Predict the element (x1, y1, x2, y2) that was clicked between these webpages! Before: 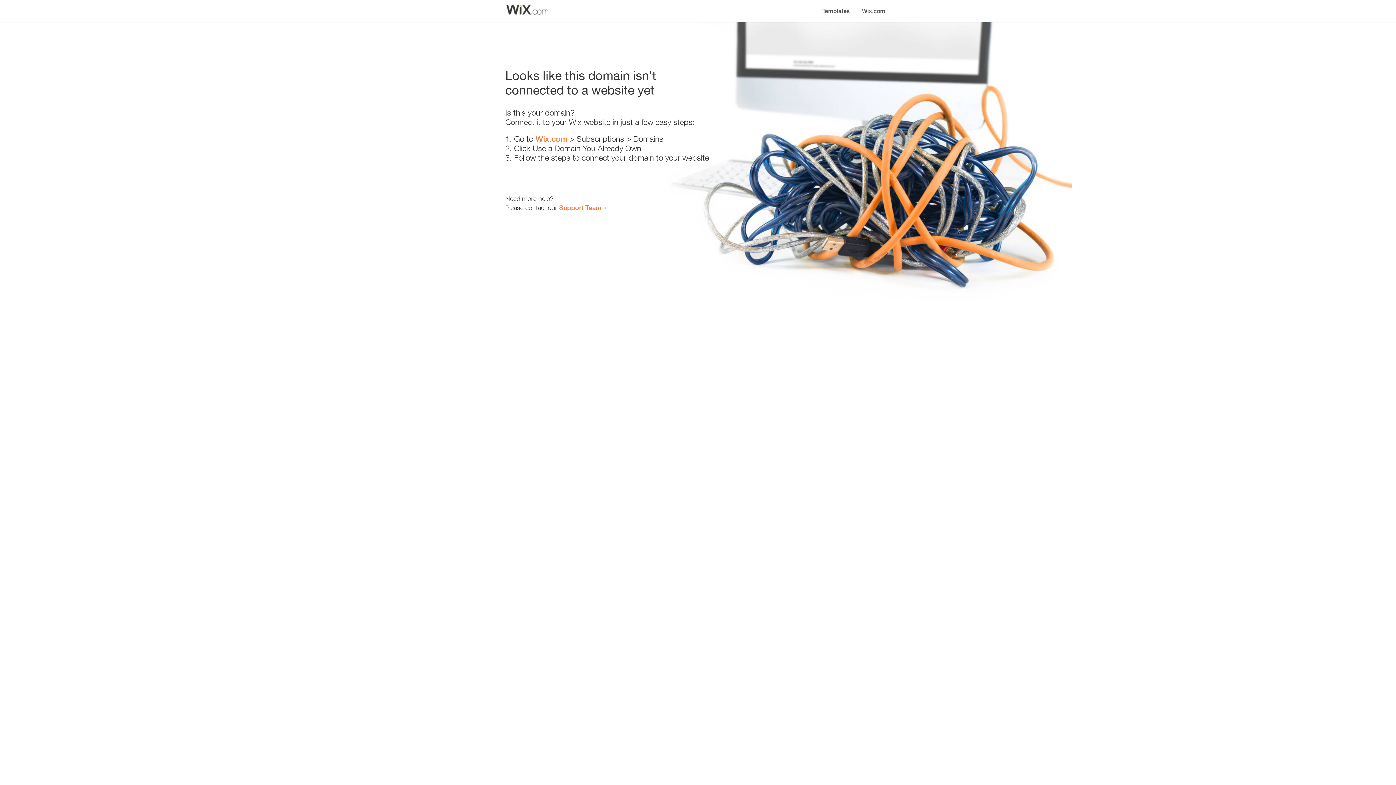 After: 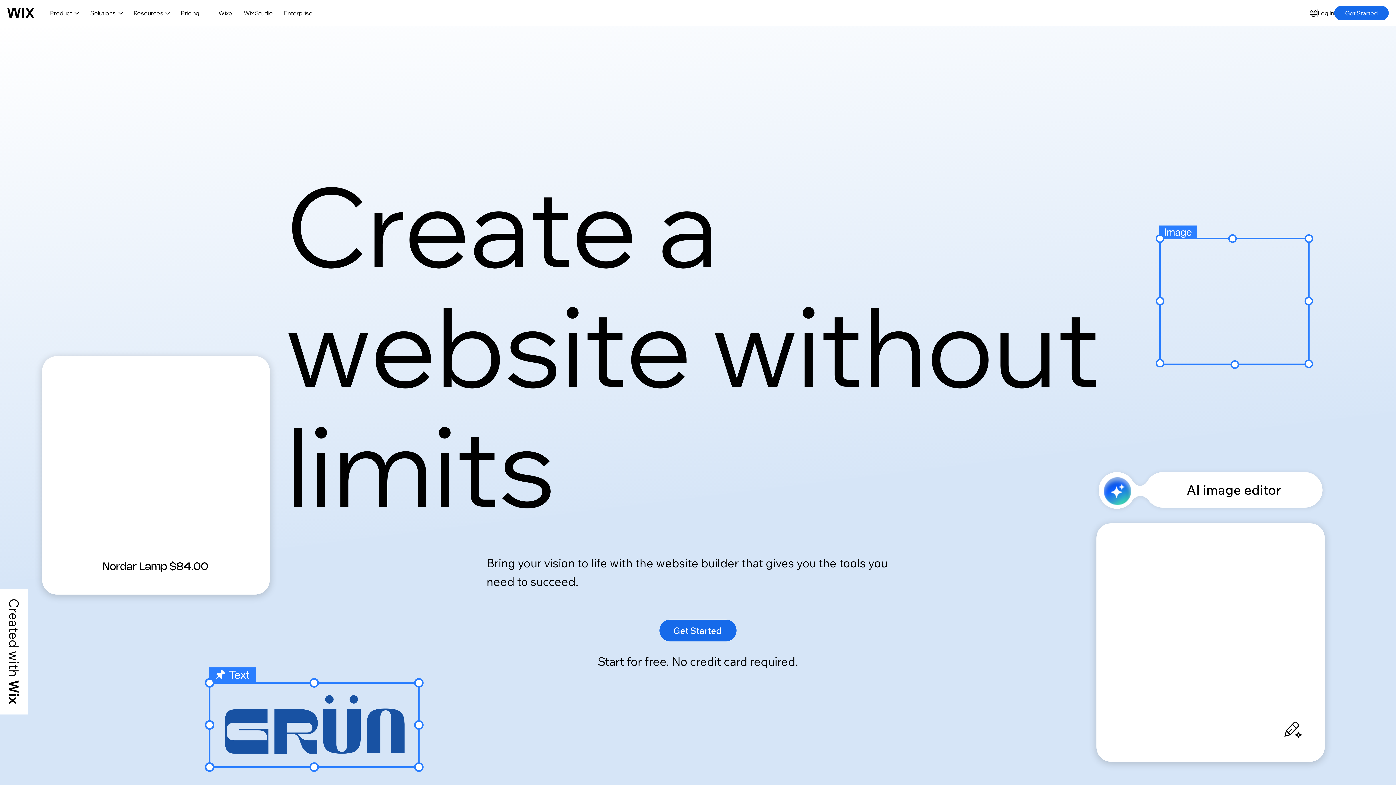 Action: label: Wix.com bbox: (856, 0, 890, 14)